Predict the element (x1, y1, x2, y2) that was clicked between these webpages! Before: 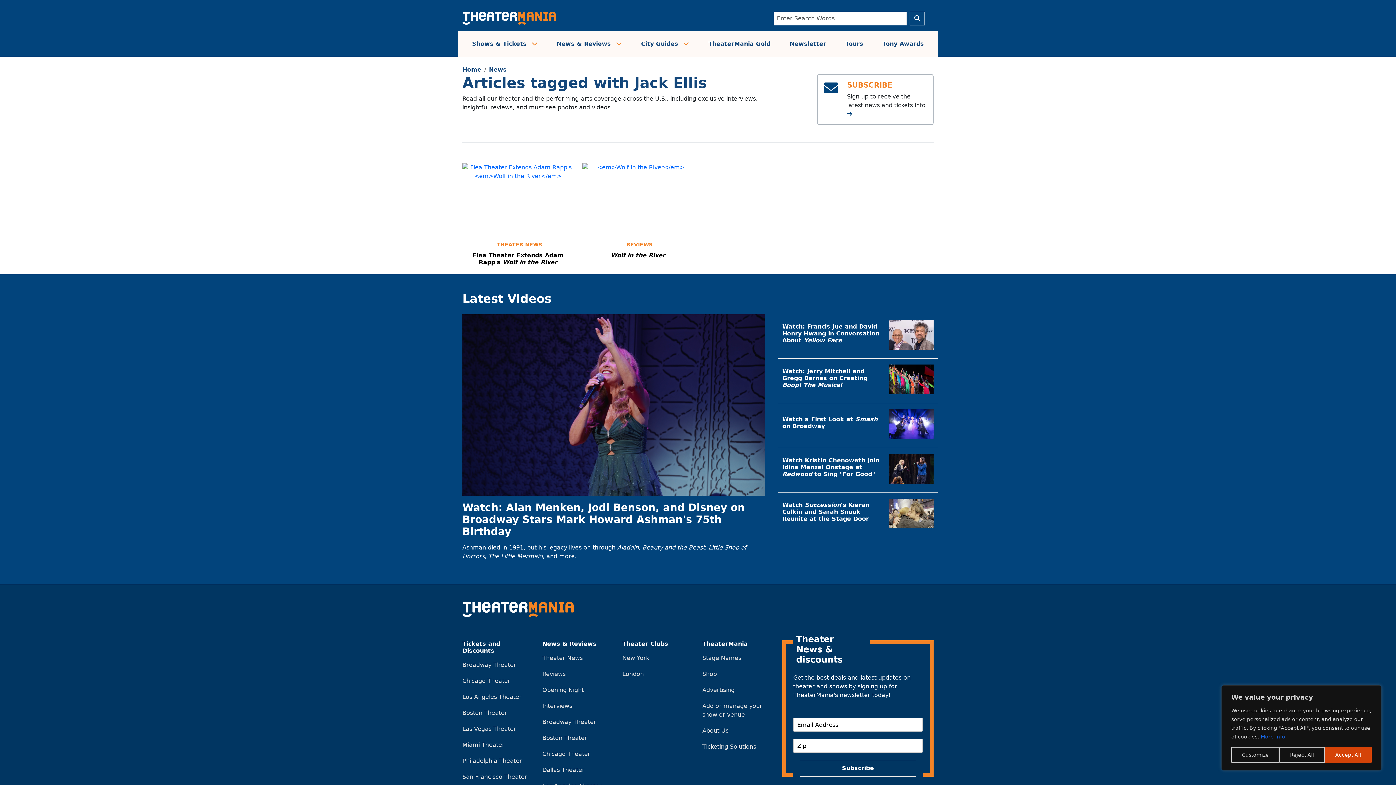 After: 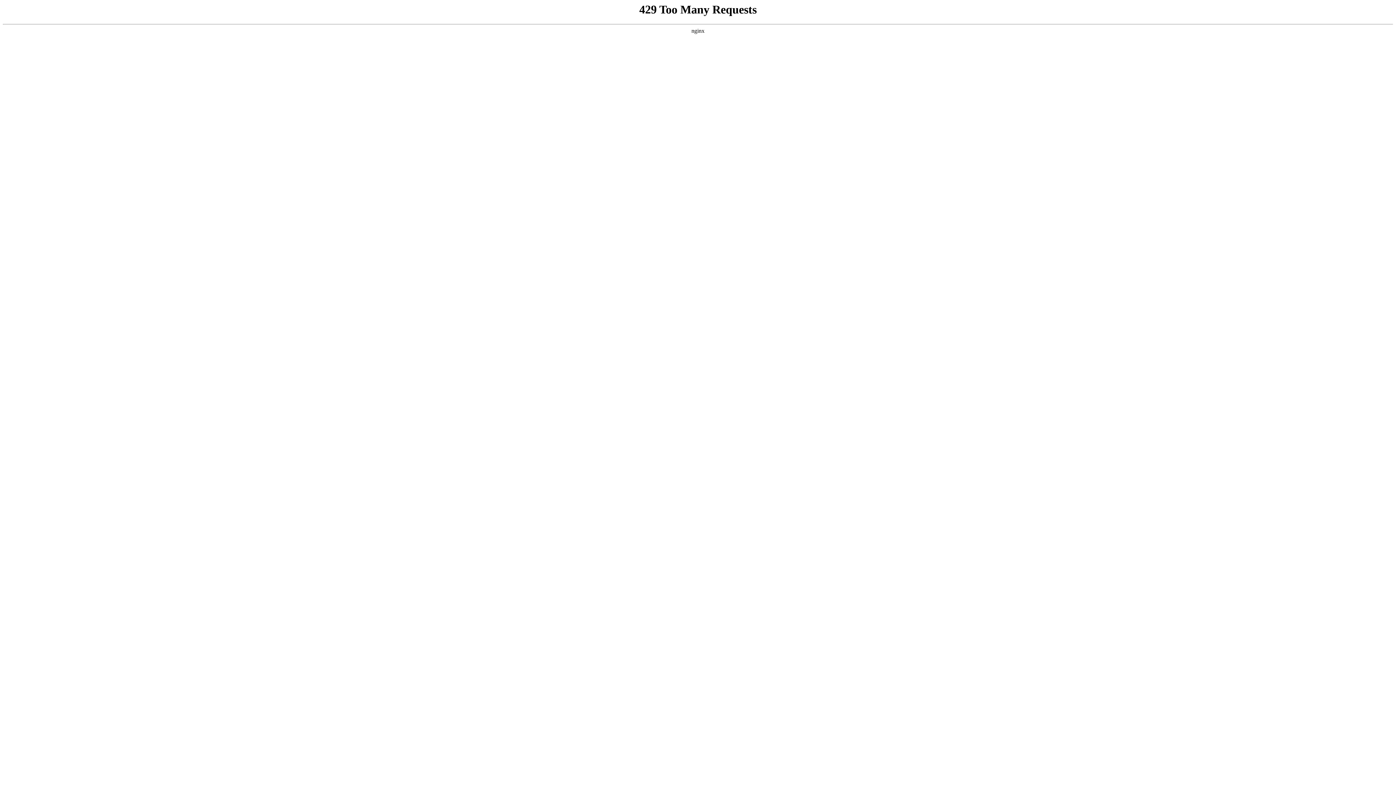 Action: label: Watch: Alan Menken, Jodi Benson, and Disney on Broadway Stars Mark Howard Ashman's 75th Birthday bbox: (462, 501, 765, 537)